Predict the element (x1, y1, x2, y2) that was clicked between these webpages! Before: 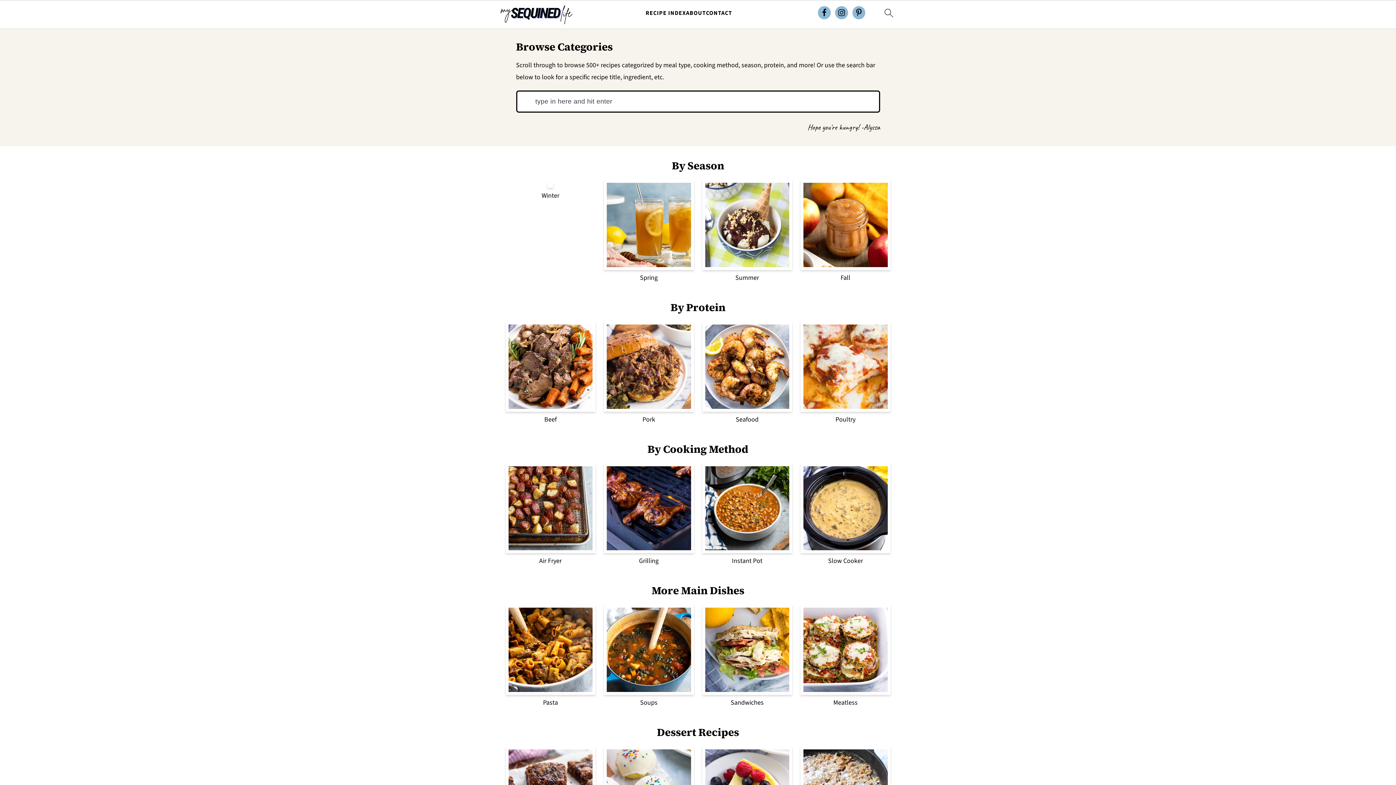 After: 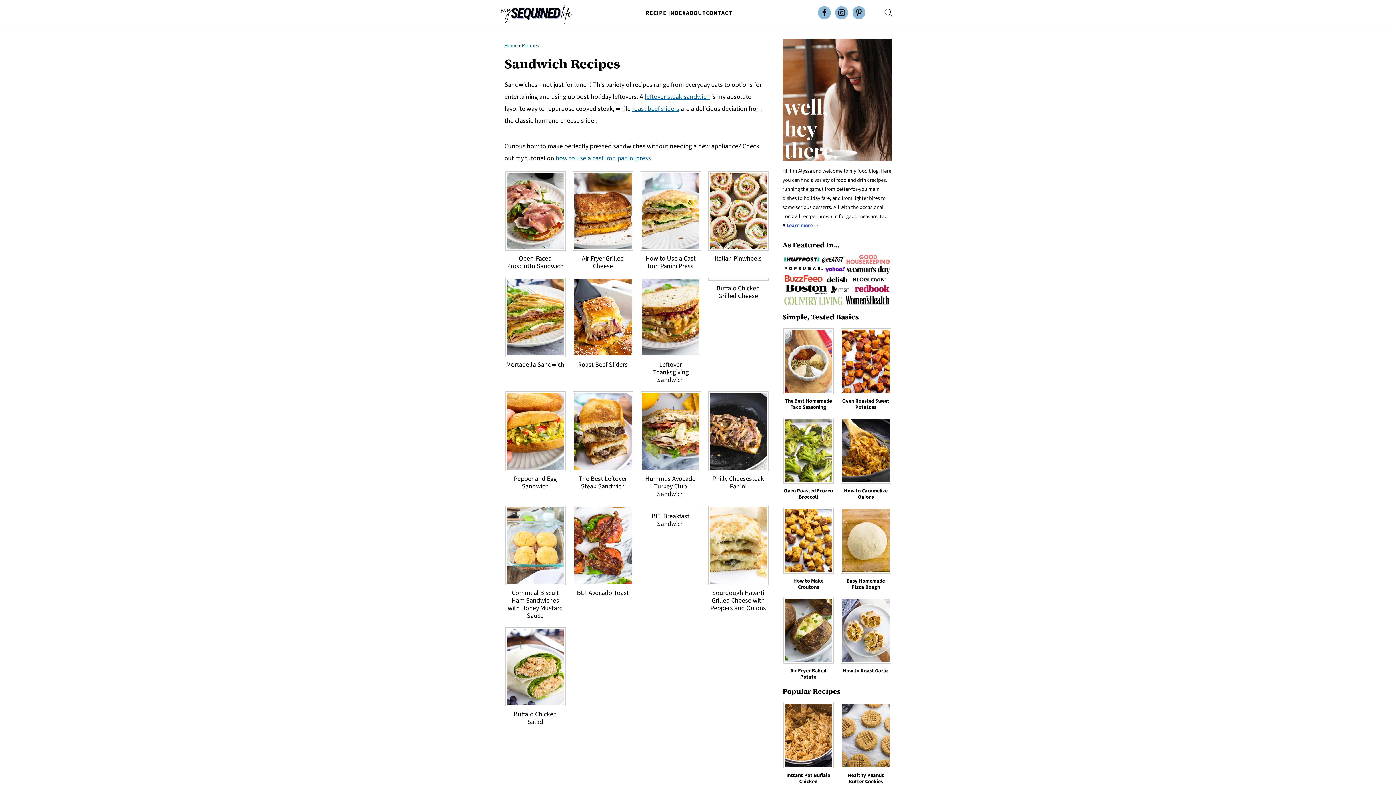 Action: bbox: (702, 688, 792, 712) label: Sandwiches